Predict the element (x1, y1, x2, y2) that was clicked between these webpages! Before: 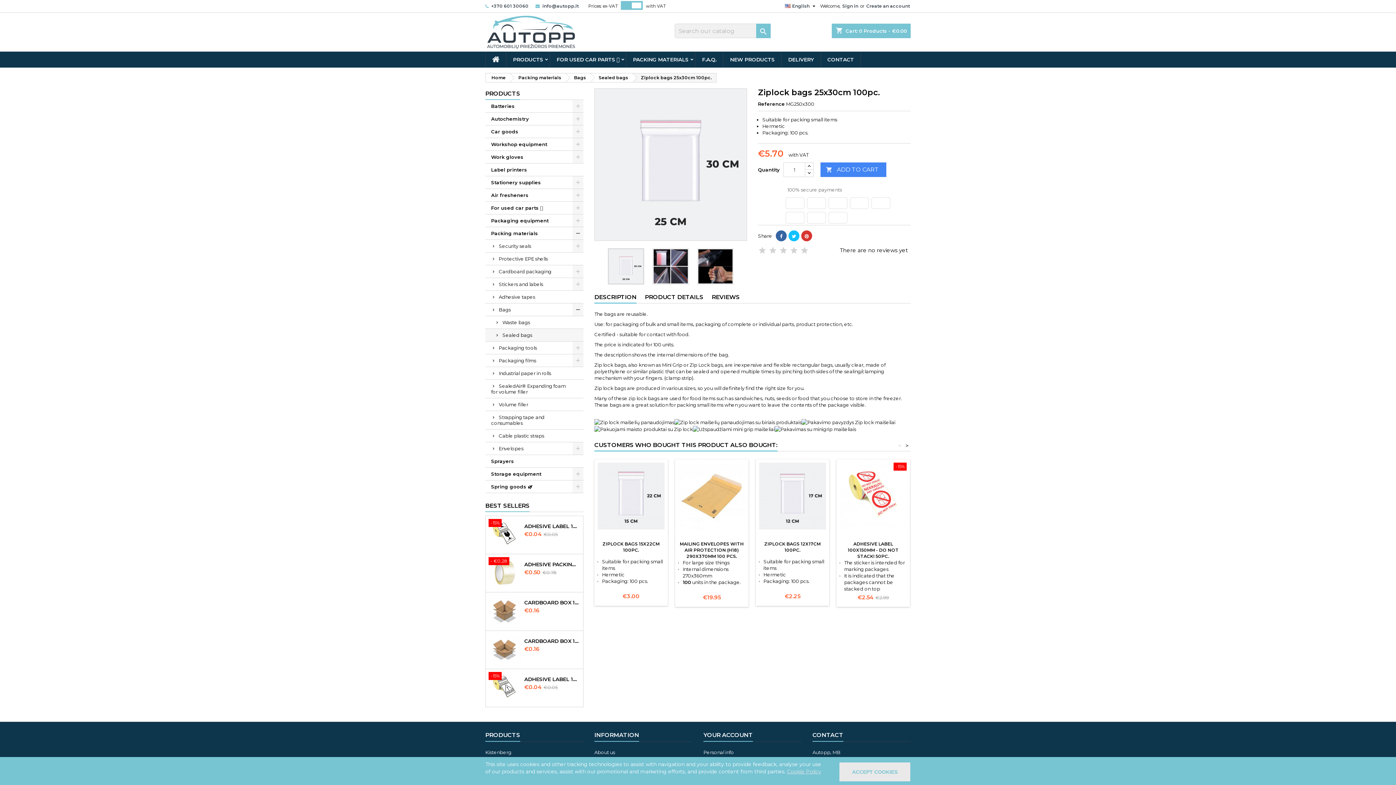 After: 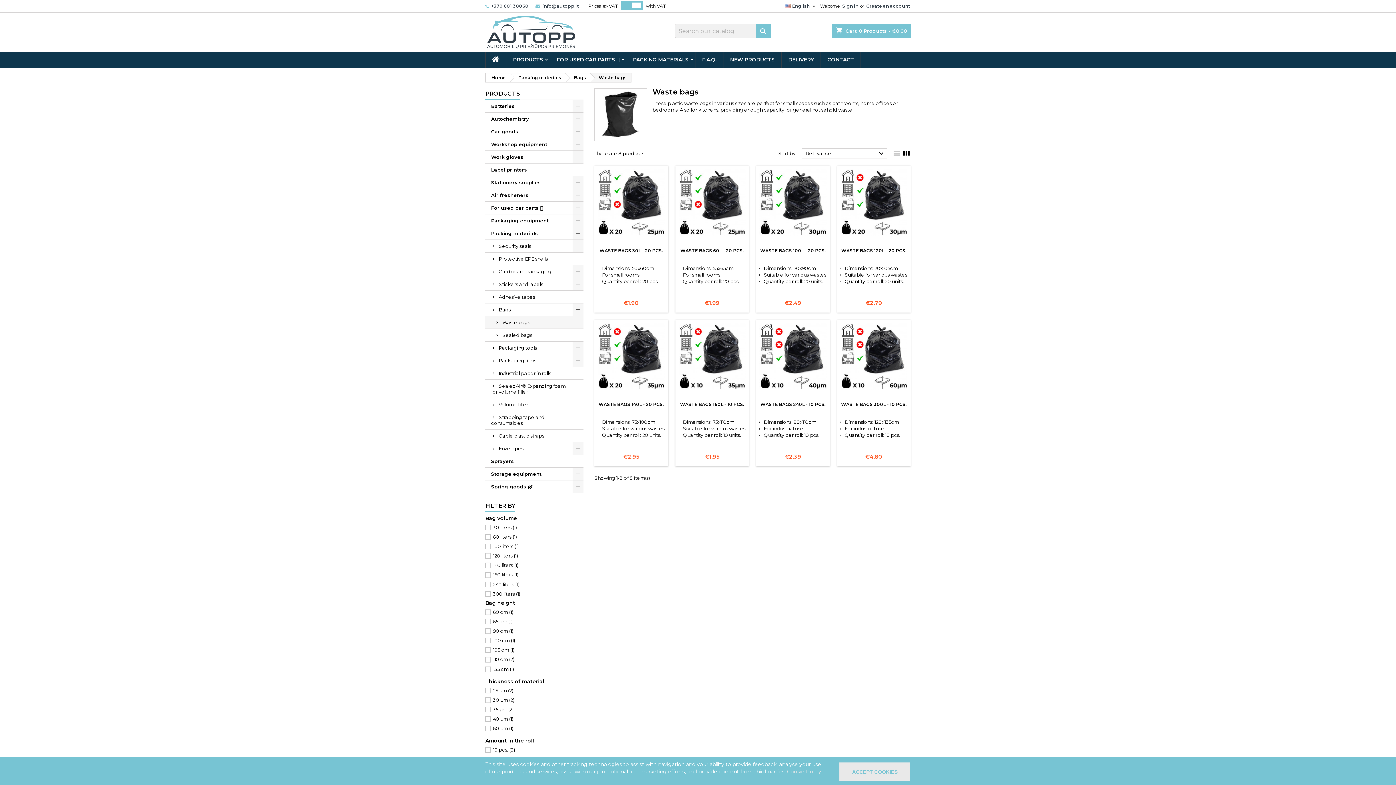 Action: label: Waste bags bbox: (485, 316, 583, 329)